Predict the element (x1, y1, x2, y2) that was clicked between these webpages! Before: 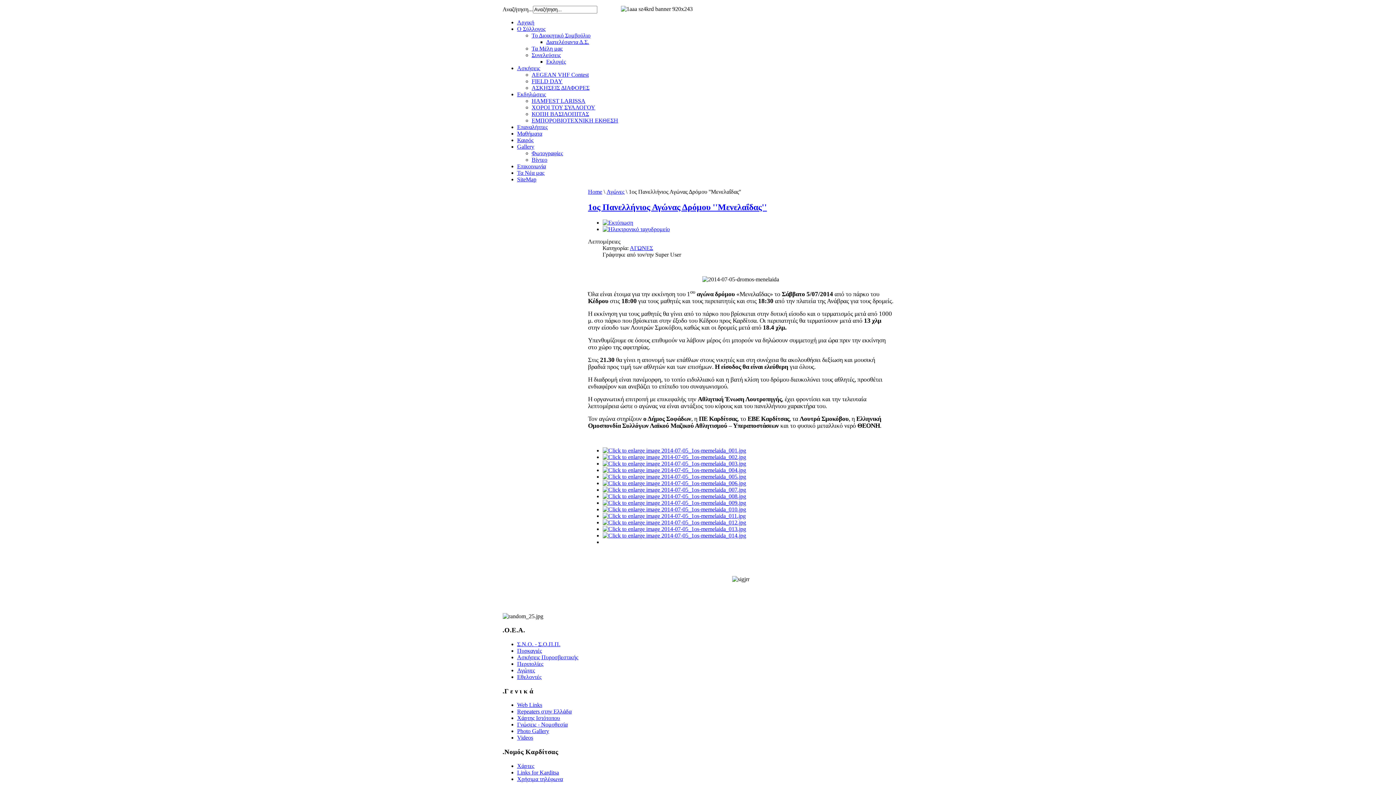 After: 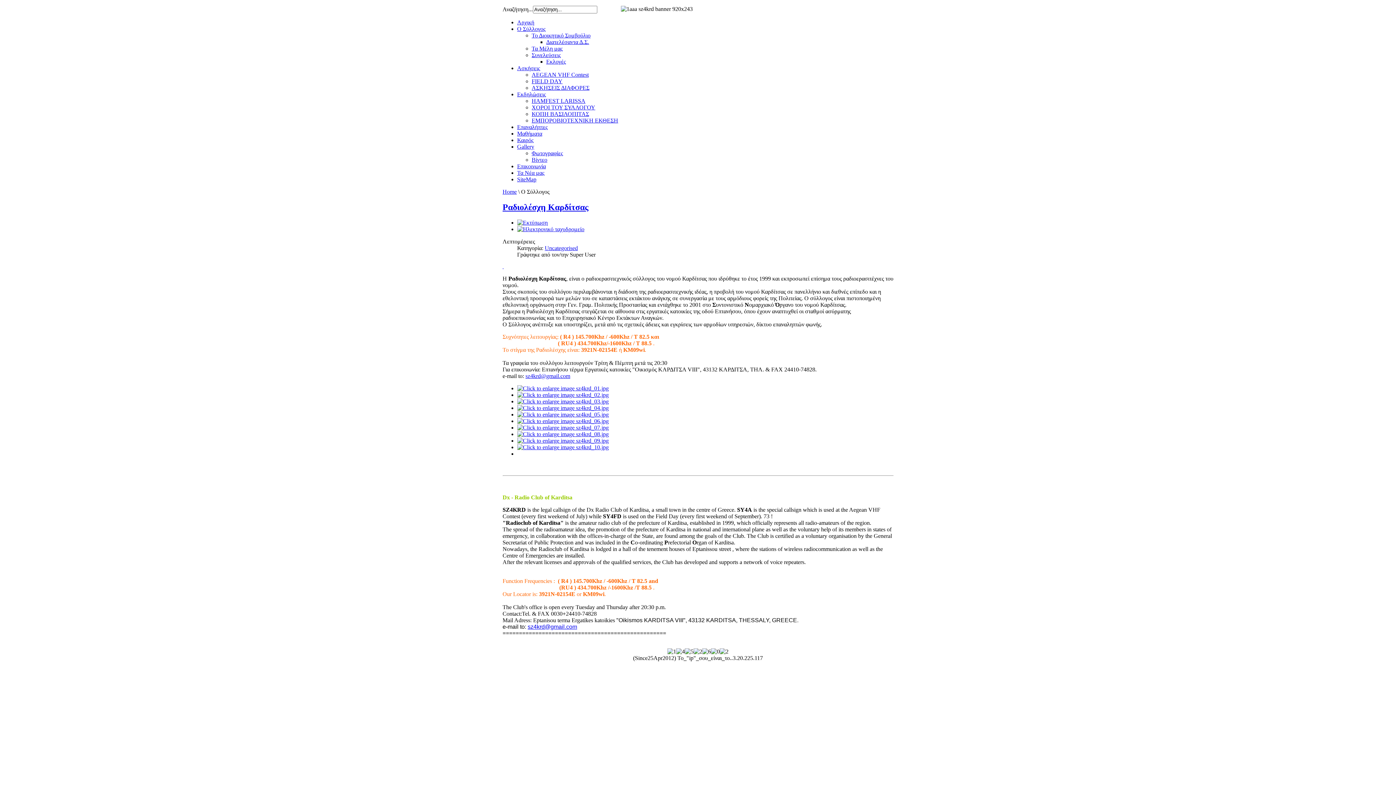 Action: bbox: (517, 25, 545, 32) label: Ο Σύλλογος